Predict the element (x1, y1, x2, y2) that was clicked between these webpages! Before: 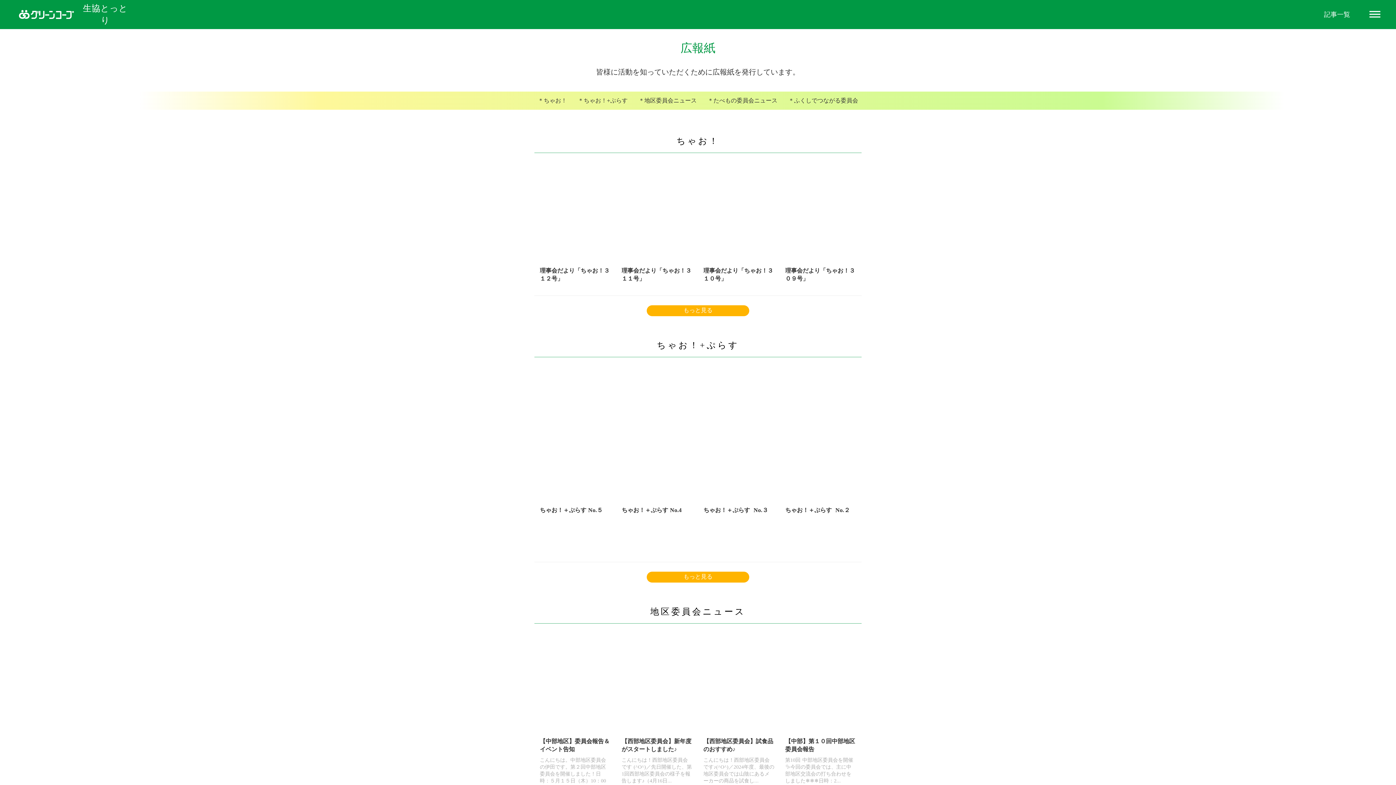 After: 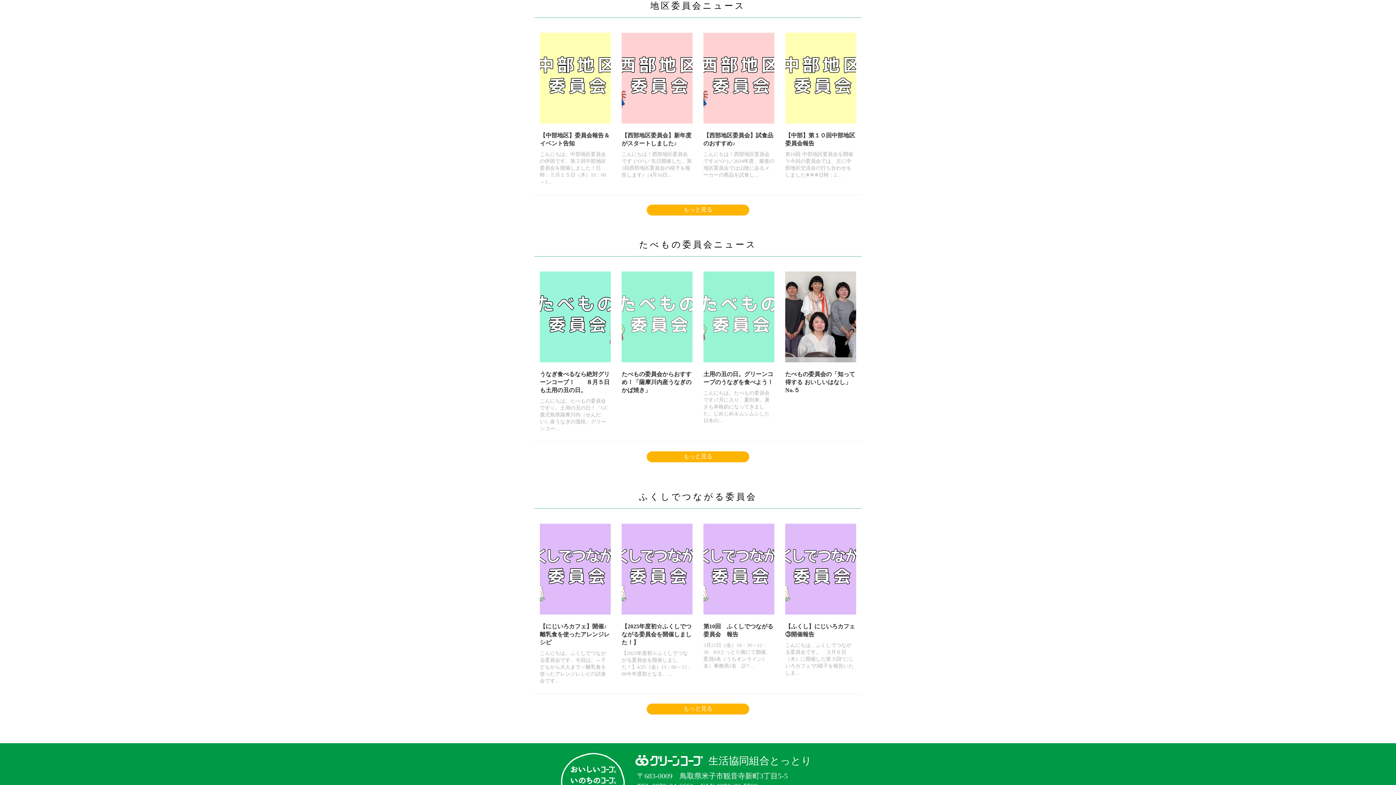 Action: label: ＊地区委員会ニュース bbox: (638, 96, 696, 104)